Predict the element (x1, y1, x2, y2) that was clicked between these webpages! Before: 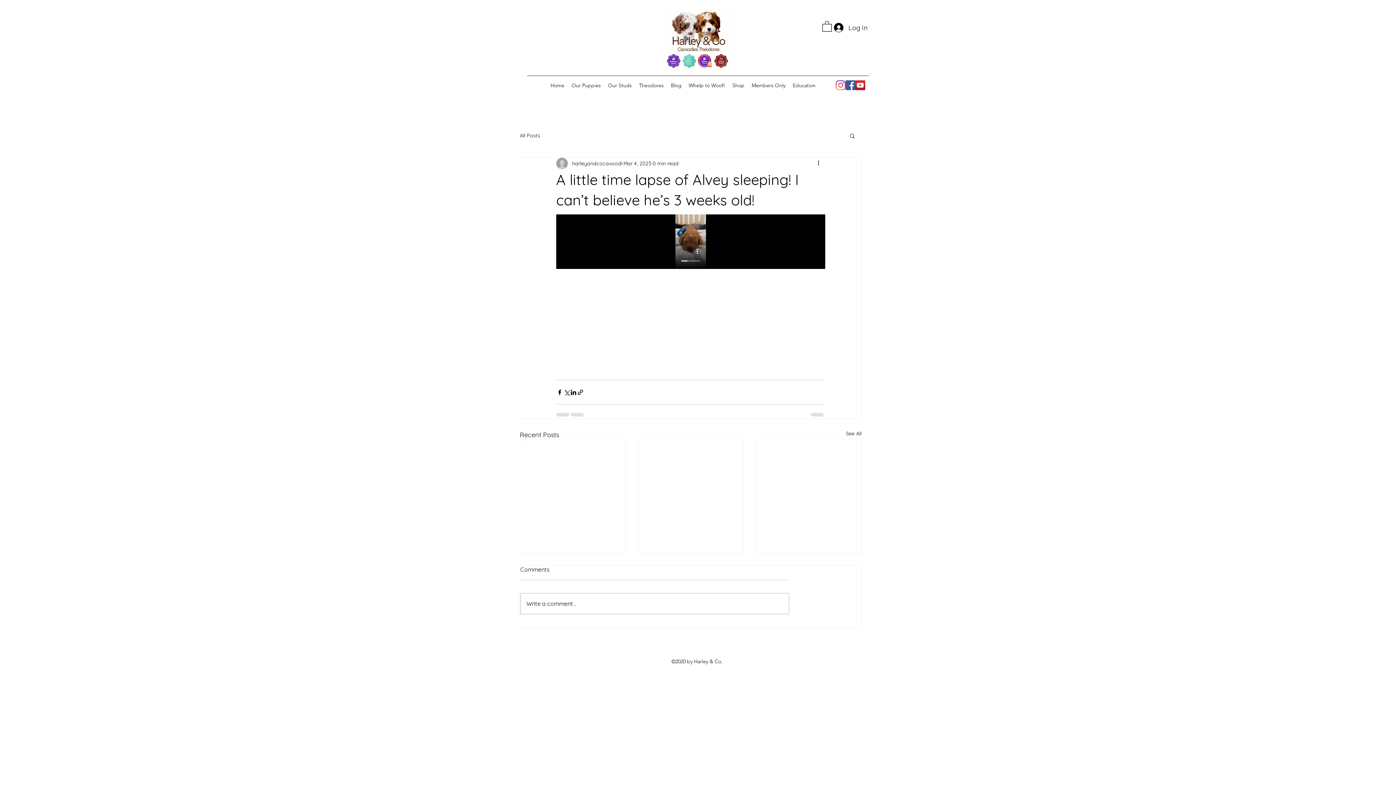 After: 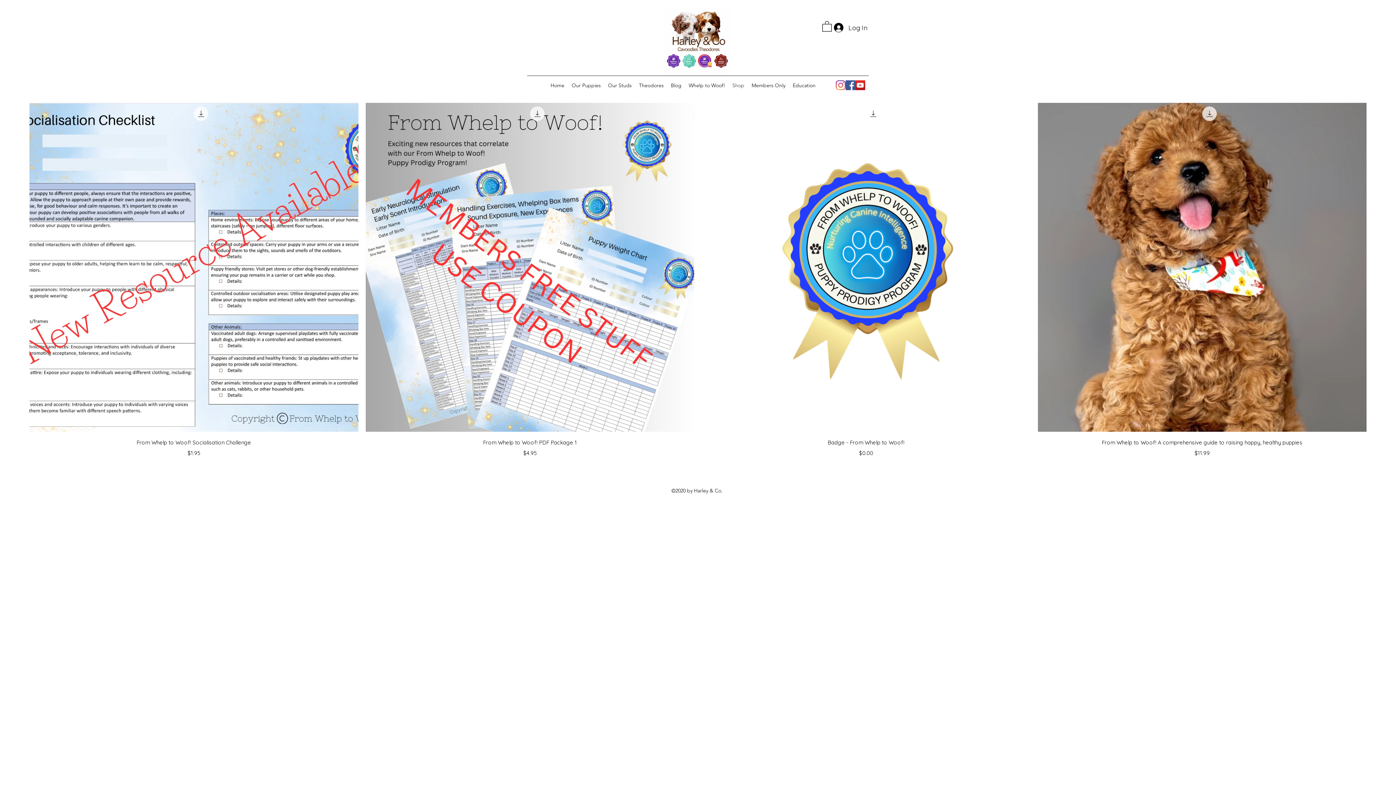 Action: bbox: (728, 80, 748, 90) label: Shop